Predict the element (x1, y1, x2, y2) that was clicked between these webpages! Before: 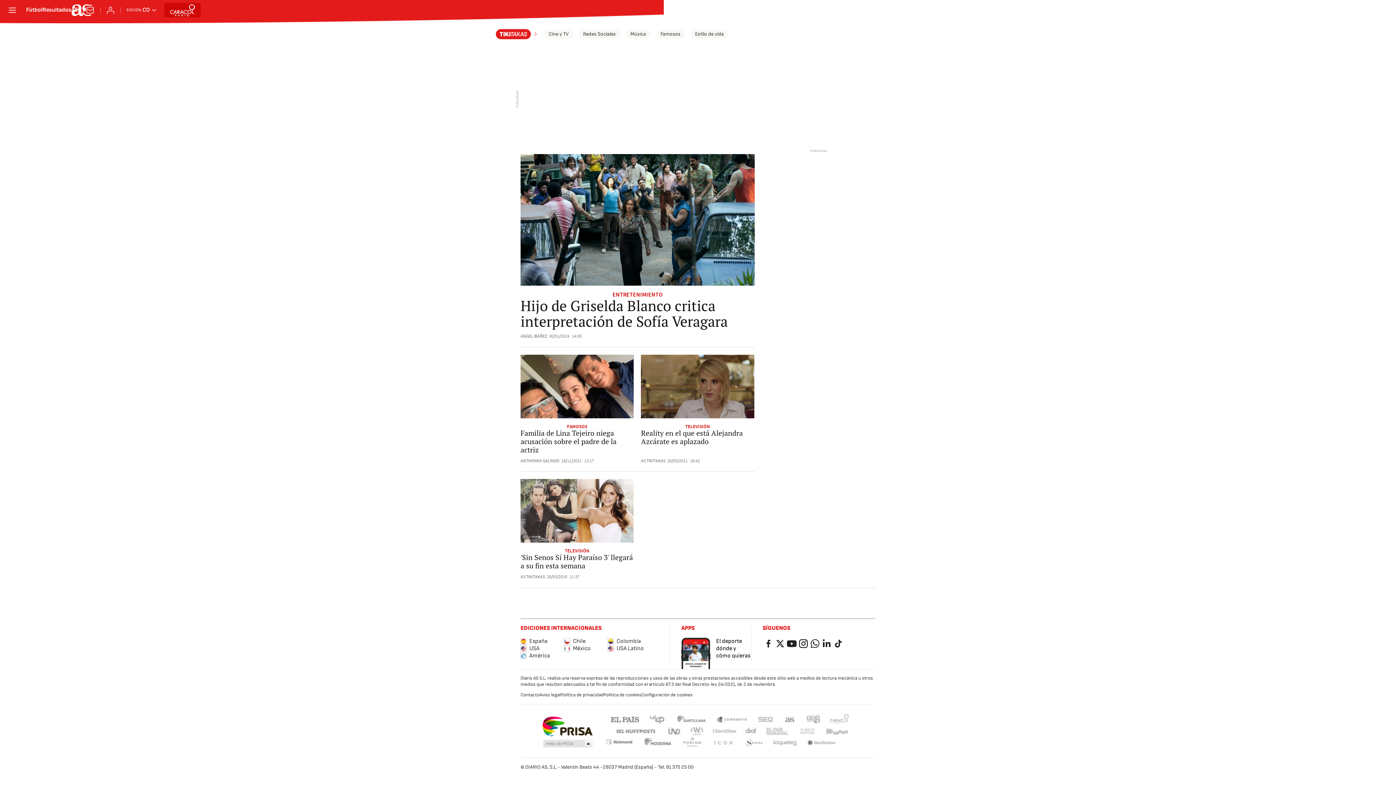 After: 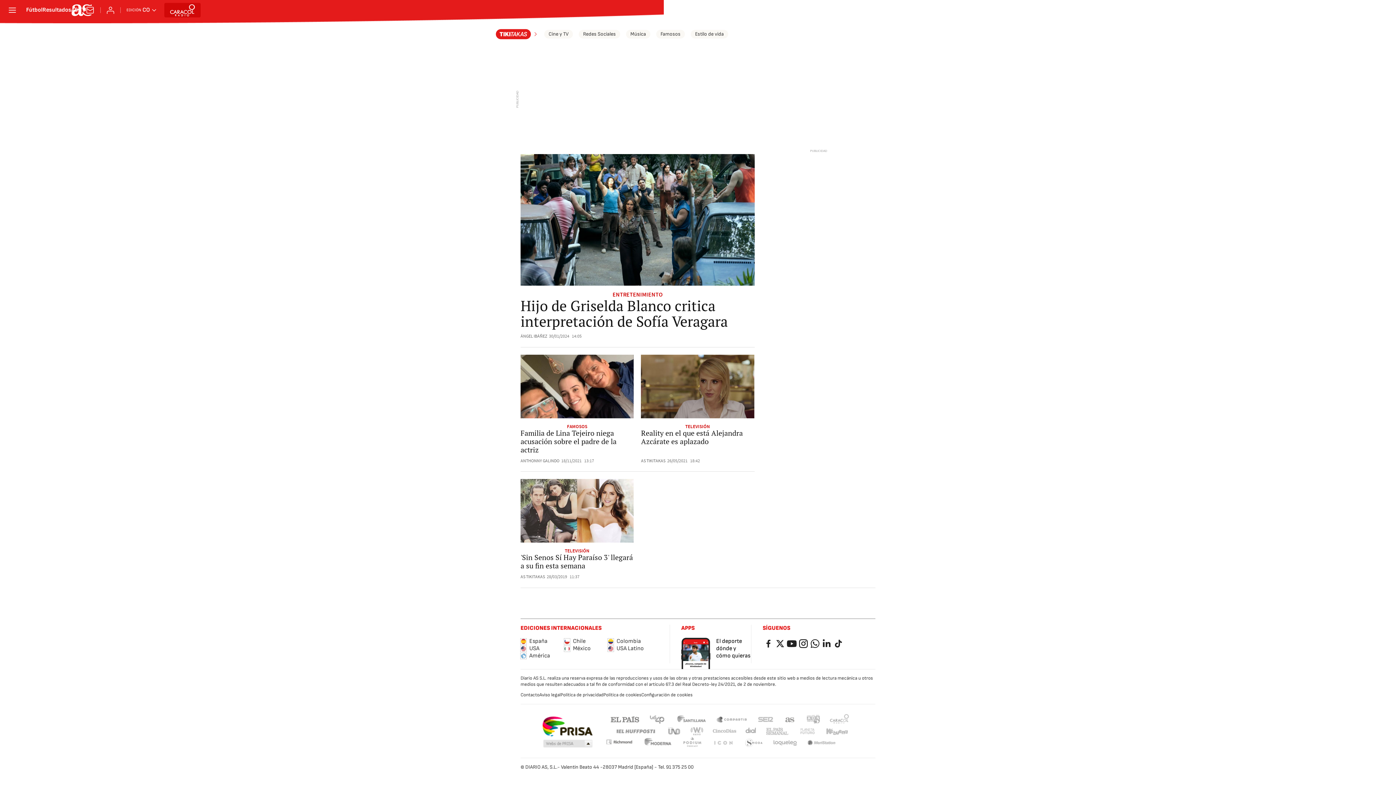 Action: label: Planeta futuro bbox: (799, 727, 815, 736)